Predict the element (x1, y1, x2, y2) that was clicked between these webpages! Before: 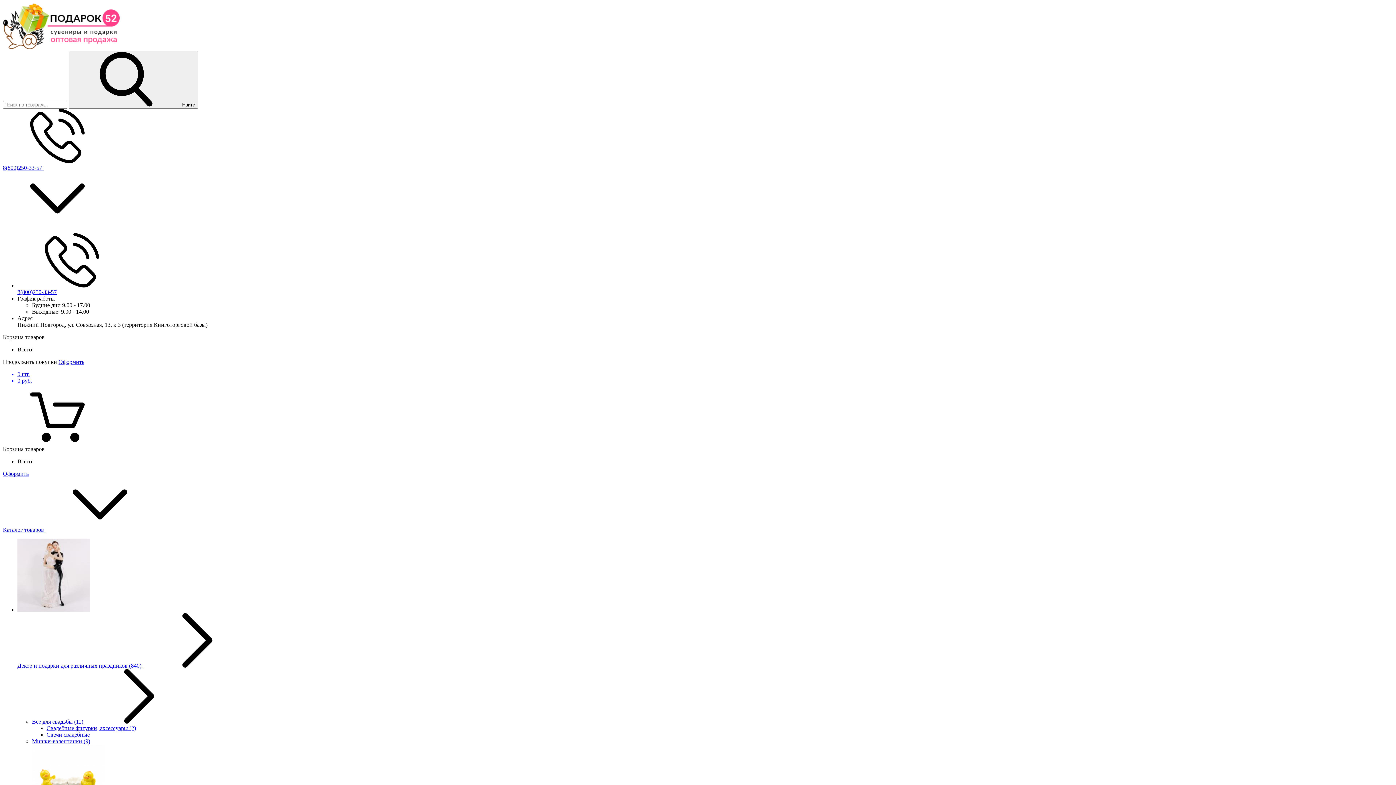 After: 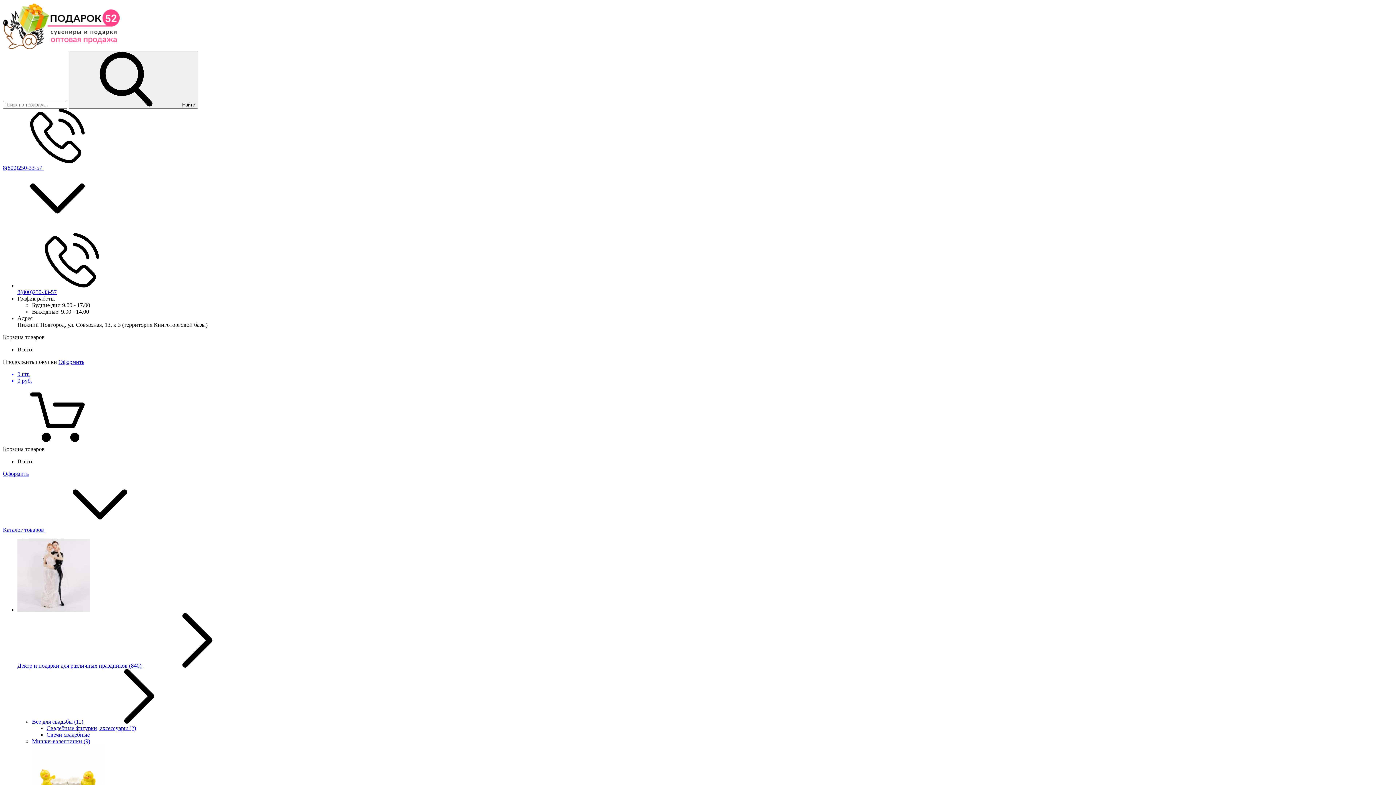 Action: label: Мишки-валентинки (9) bbox: (32, 738, 90, 744)